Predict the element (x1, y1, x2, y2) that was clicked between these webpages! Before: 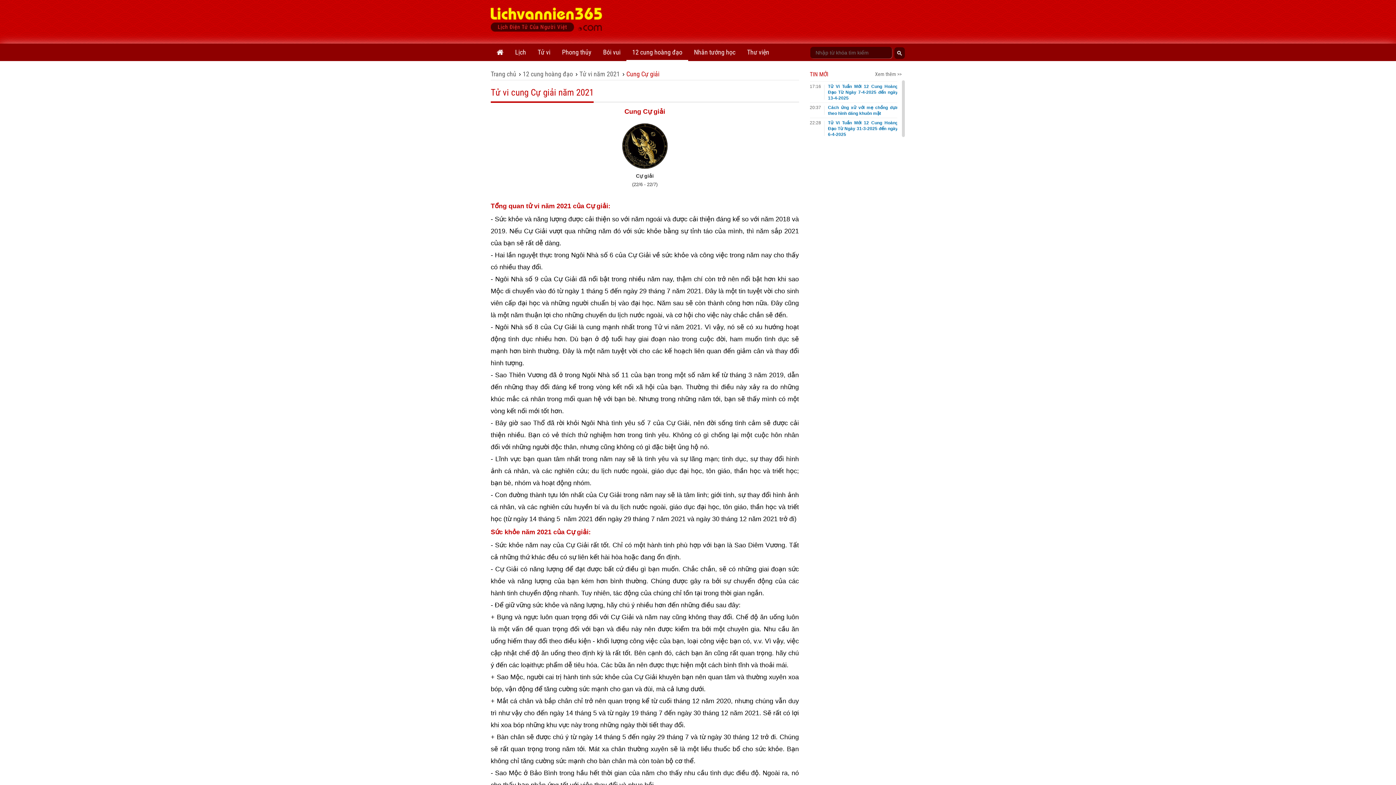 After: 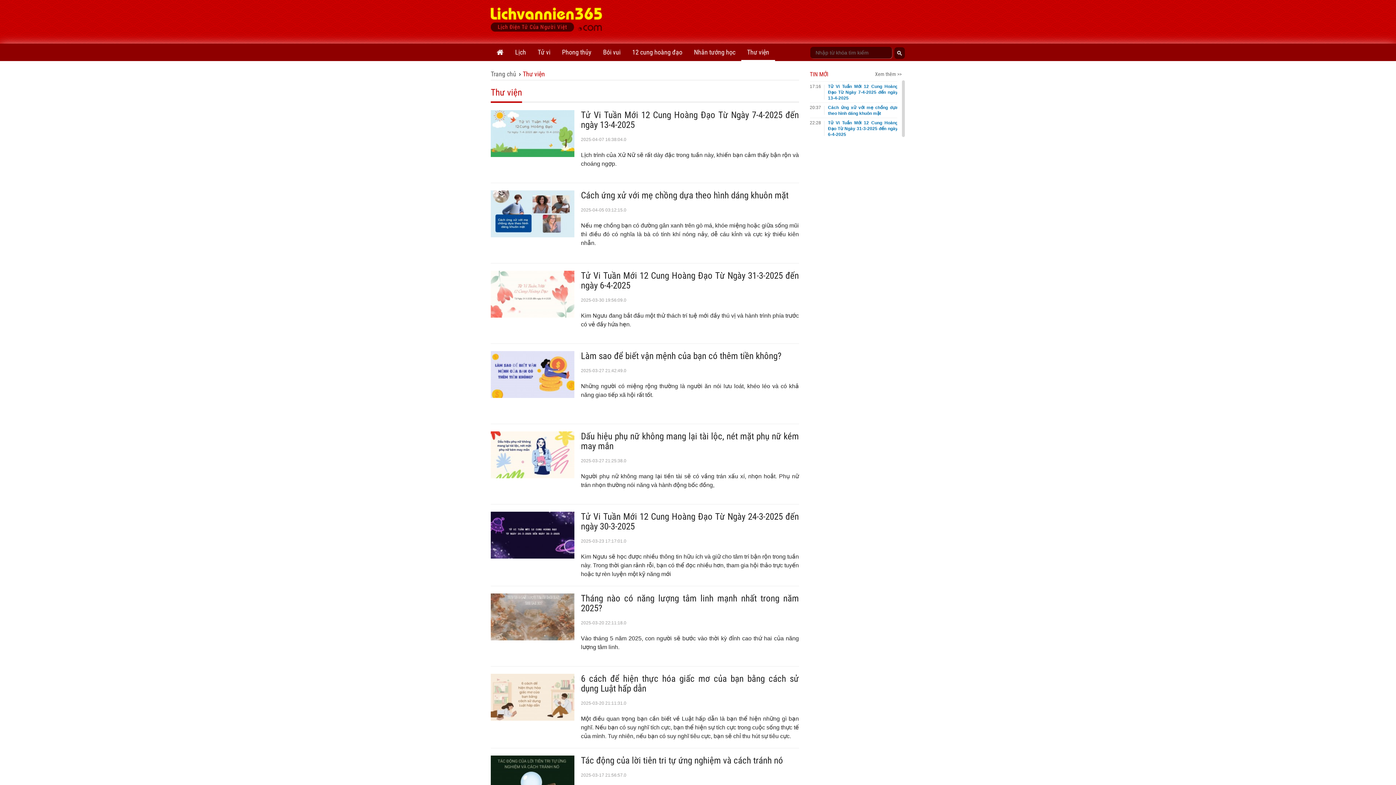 Action: label: Thư viện bbox: (741, 43, 775, 61)